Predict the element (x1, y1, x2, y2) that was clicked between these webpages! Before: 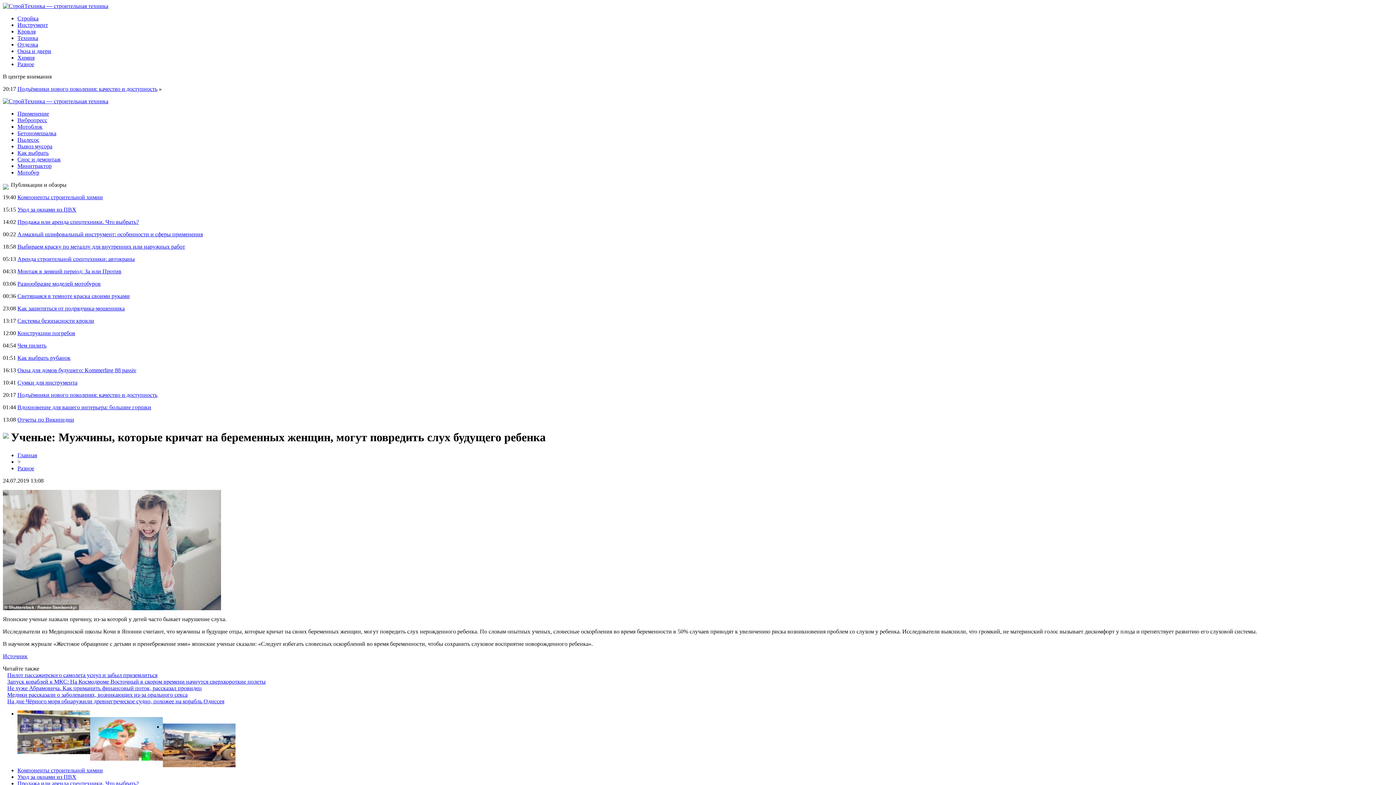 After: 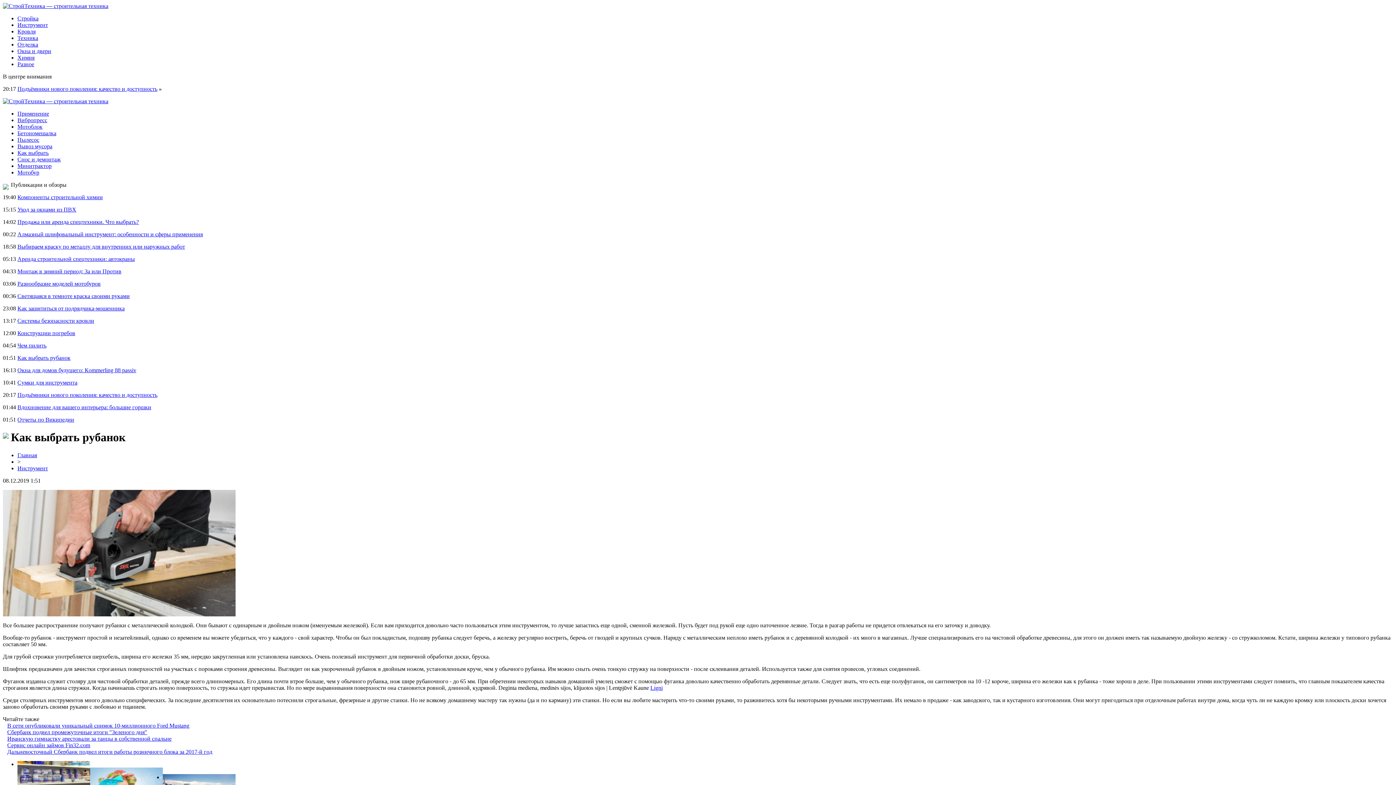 Action: bbox: (17, 354, 70, 361) label: Как выбрать рубанок